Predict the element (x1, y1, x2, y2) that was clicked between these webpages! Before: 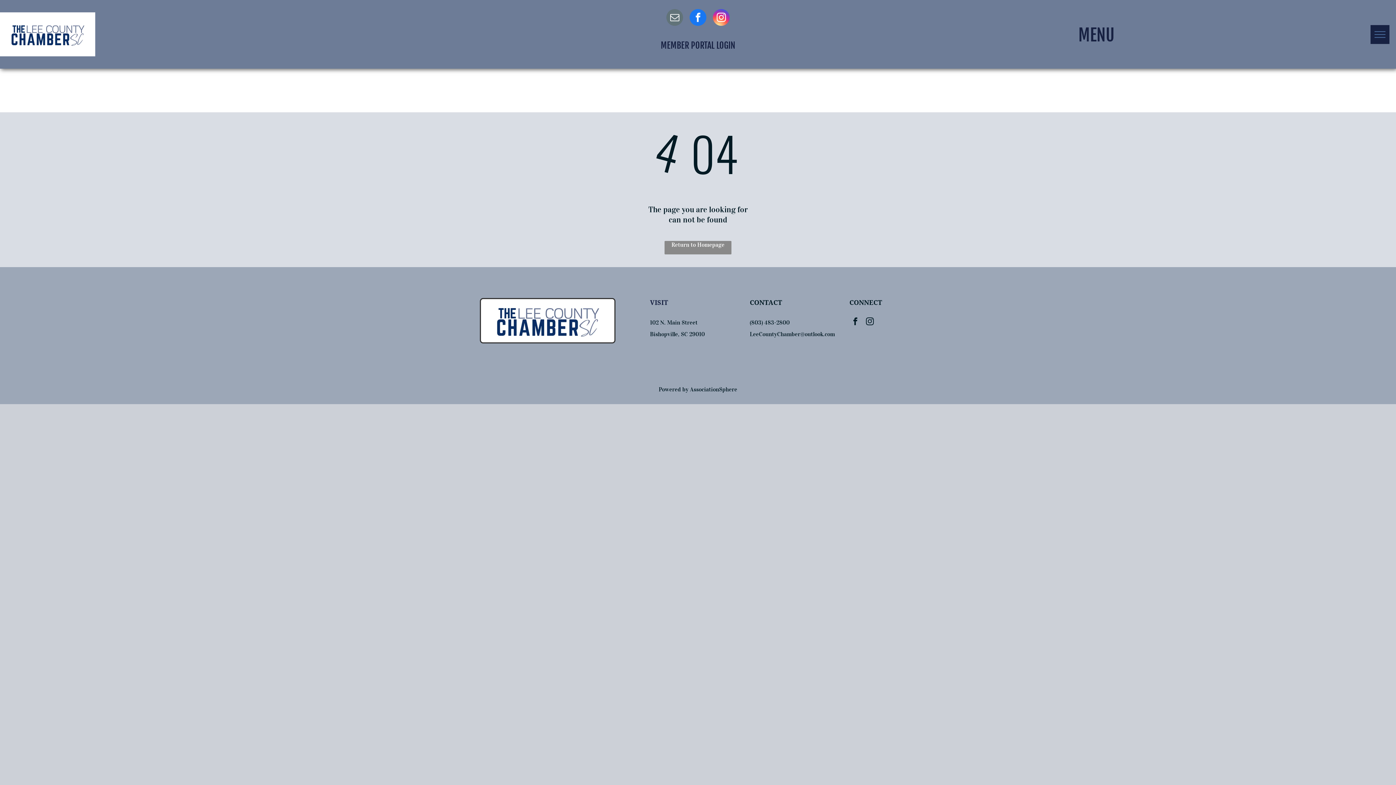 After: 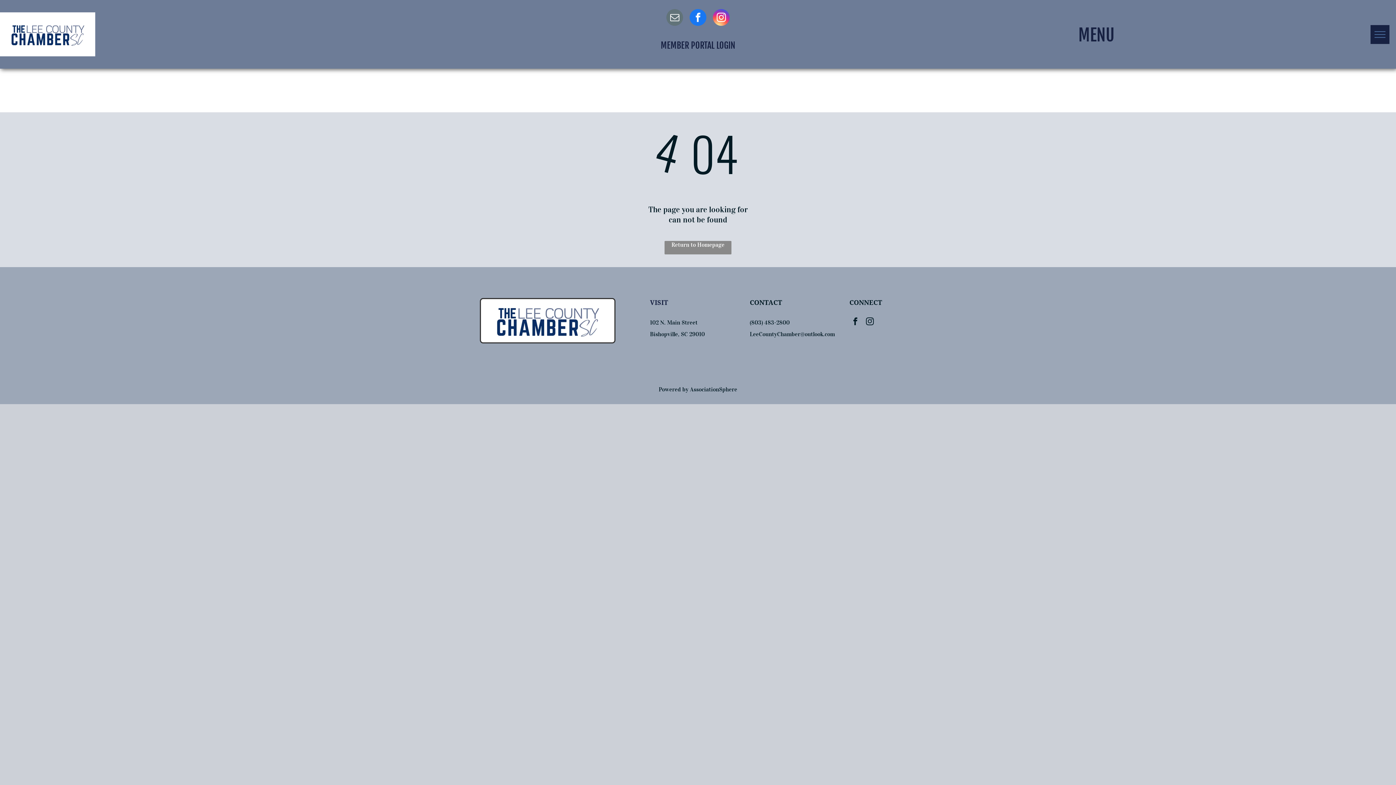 Action: bbox: (750, 319, 790, 326) label: (803) 483-2800